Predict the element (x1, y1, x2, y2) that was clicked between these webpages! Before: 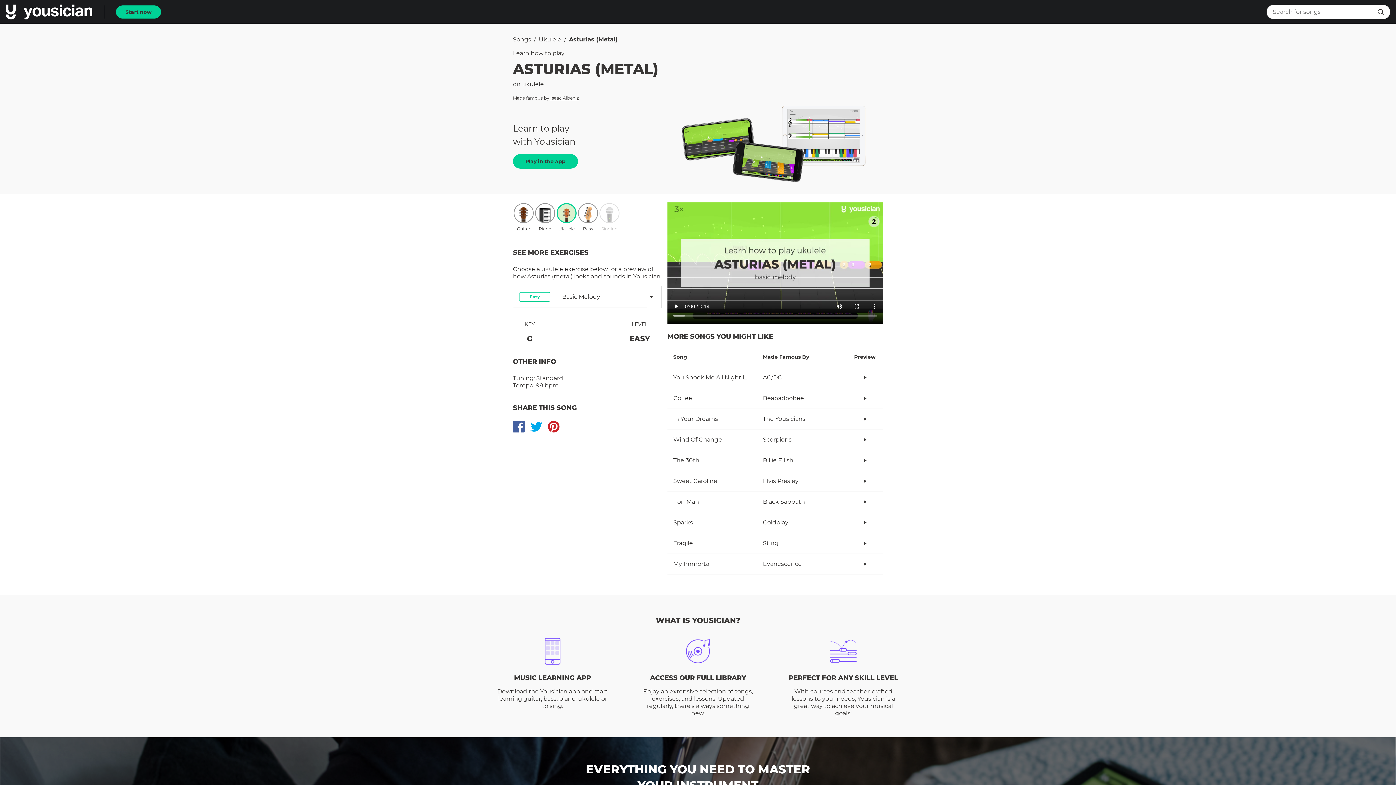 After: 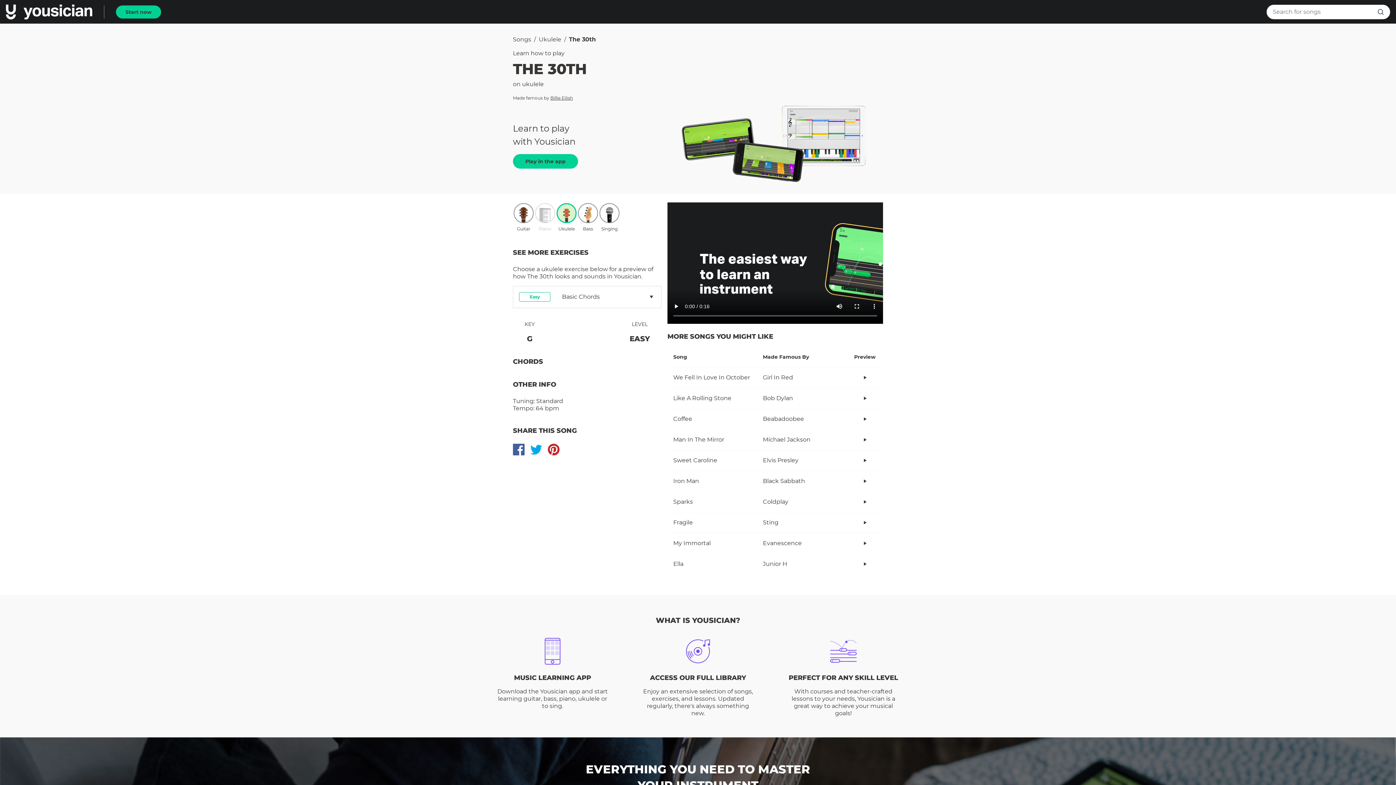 Action: bbox: (860, 456, 869, 464)